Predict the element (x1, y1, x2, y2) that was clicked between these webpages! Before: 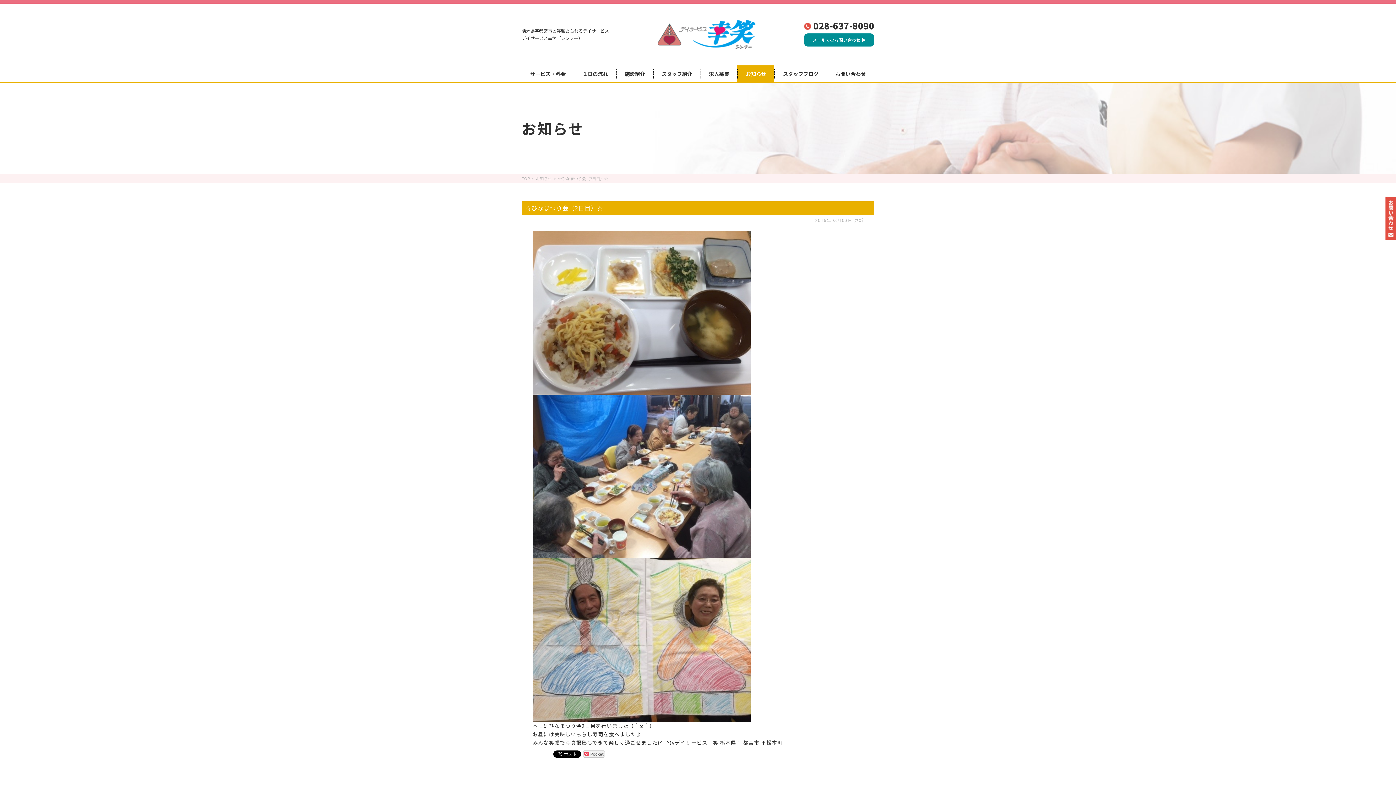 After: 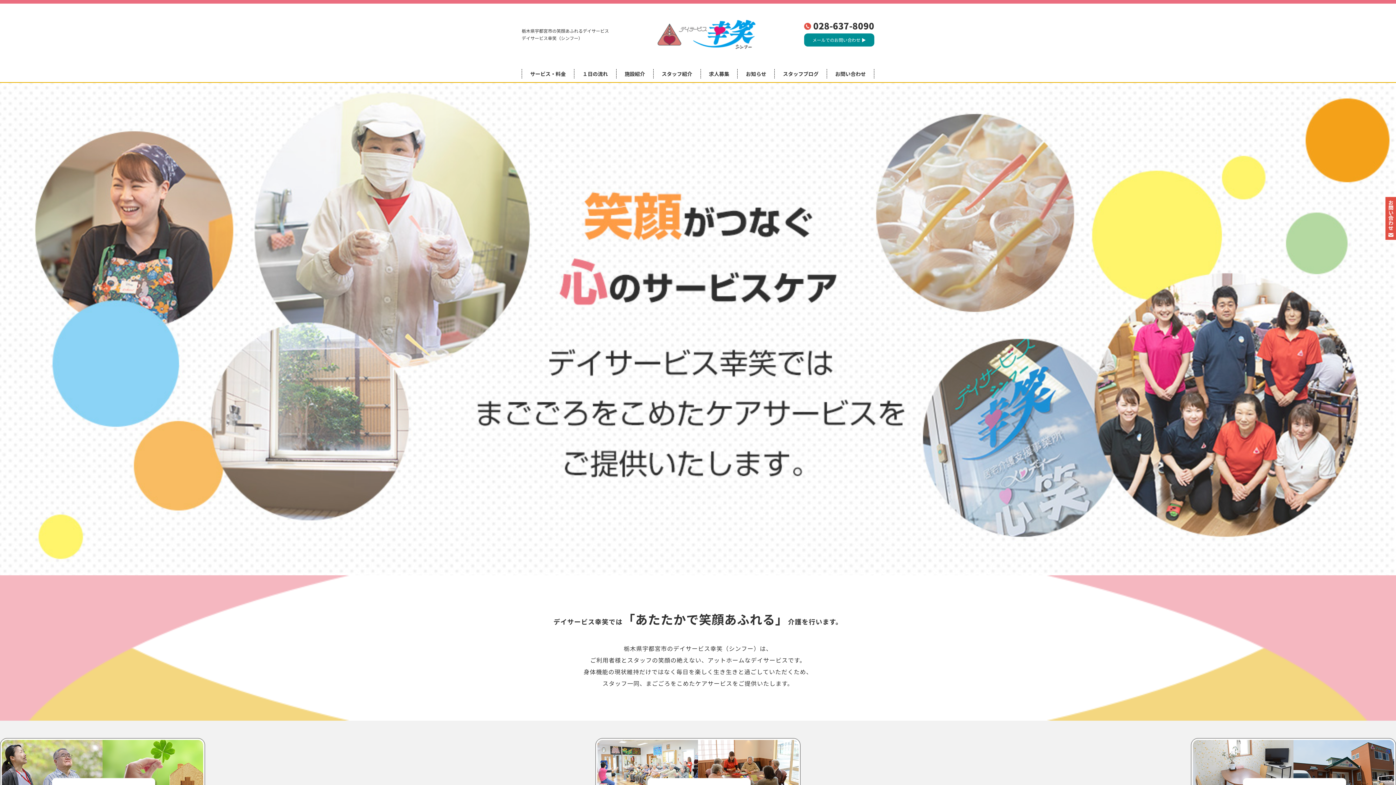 Action: bbox: (521, 175, 529, 181) label: TOP